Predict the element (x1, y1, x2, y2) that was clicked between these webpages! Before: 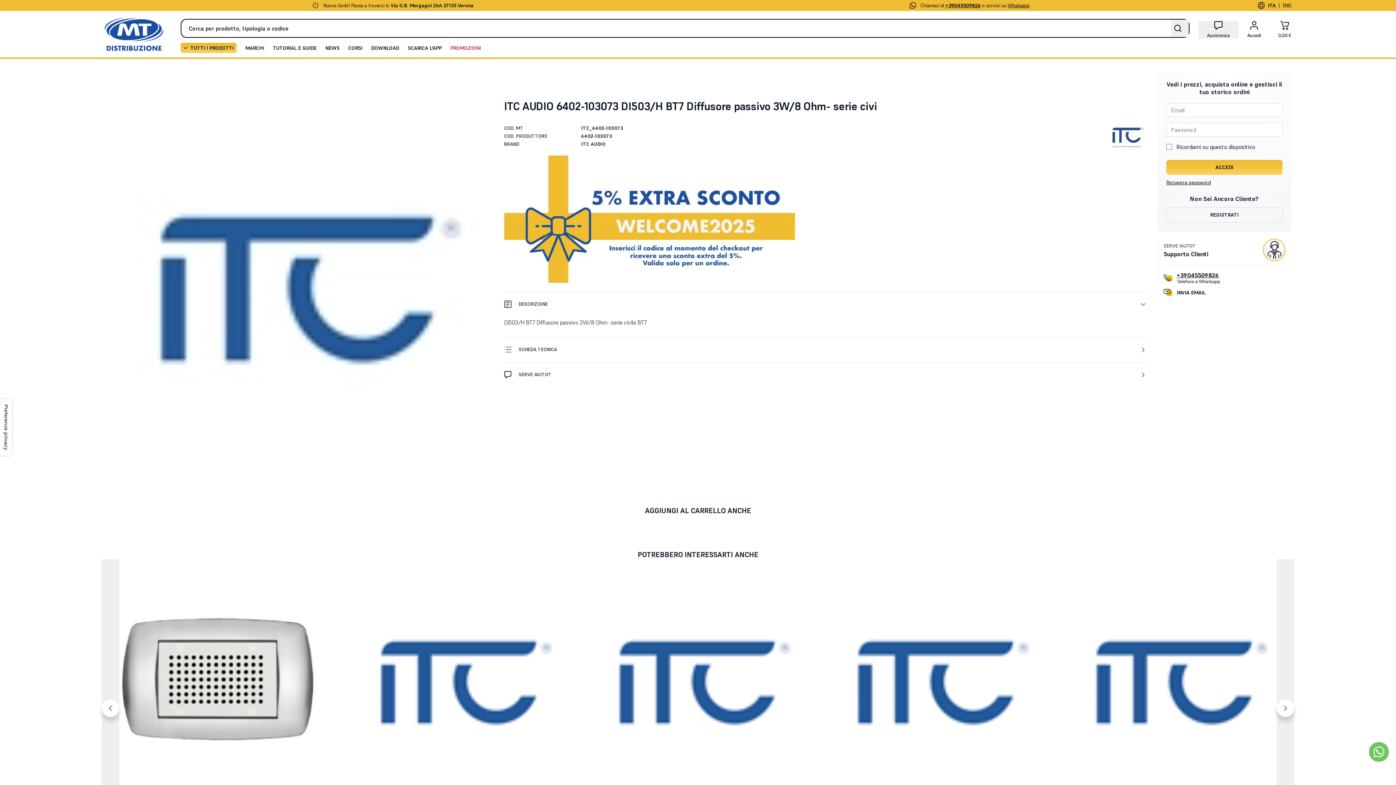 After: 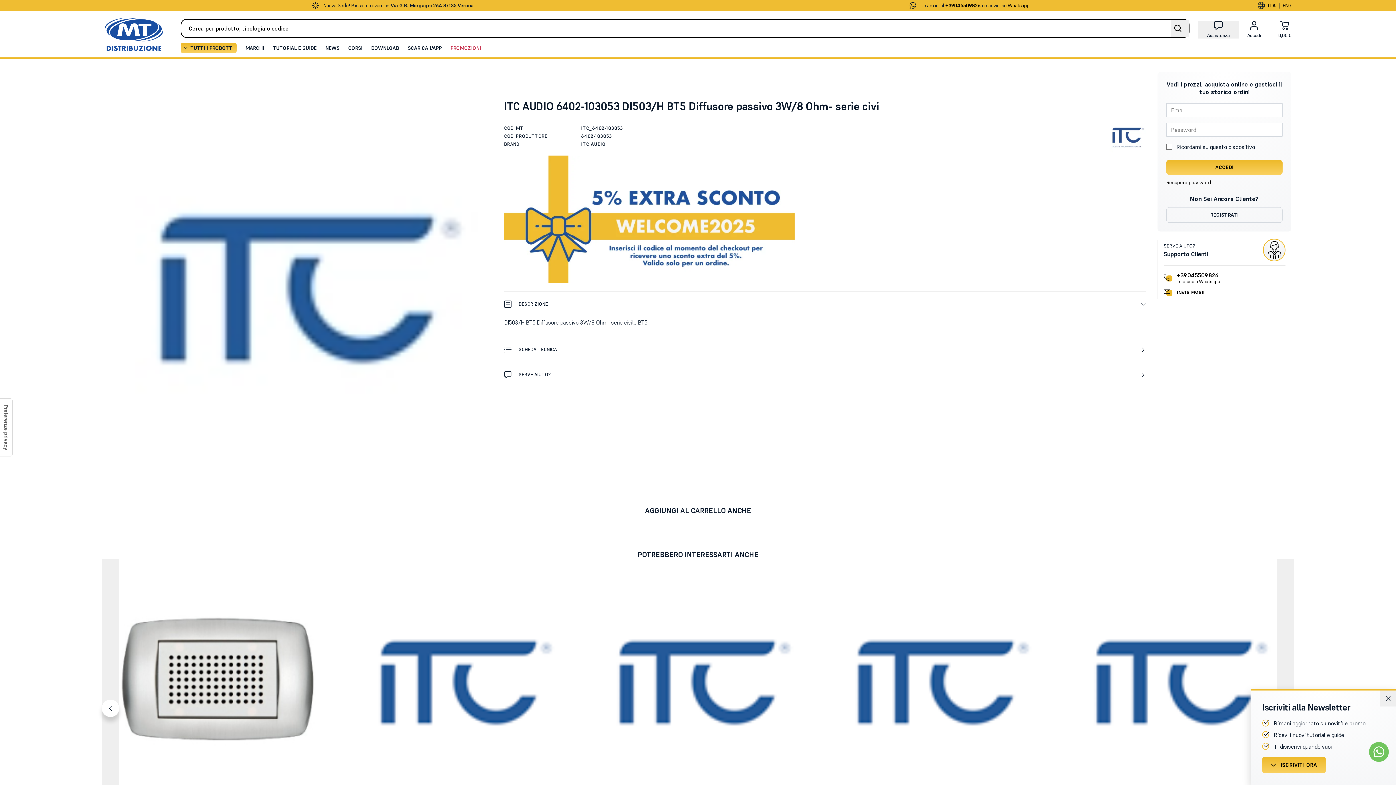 Action: bbox: (826, 575, 1047, 796)